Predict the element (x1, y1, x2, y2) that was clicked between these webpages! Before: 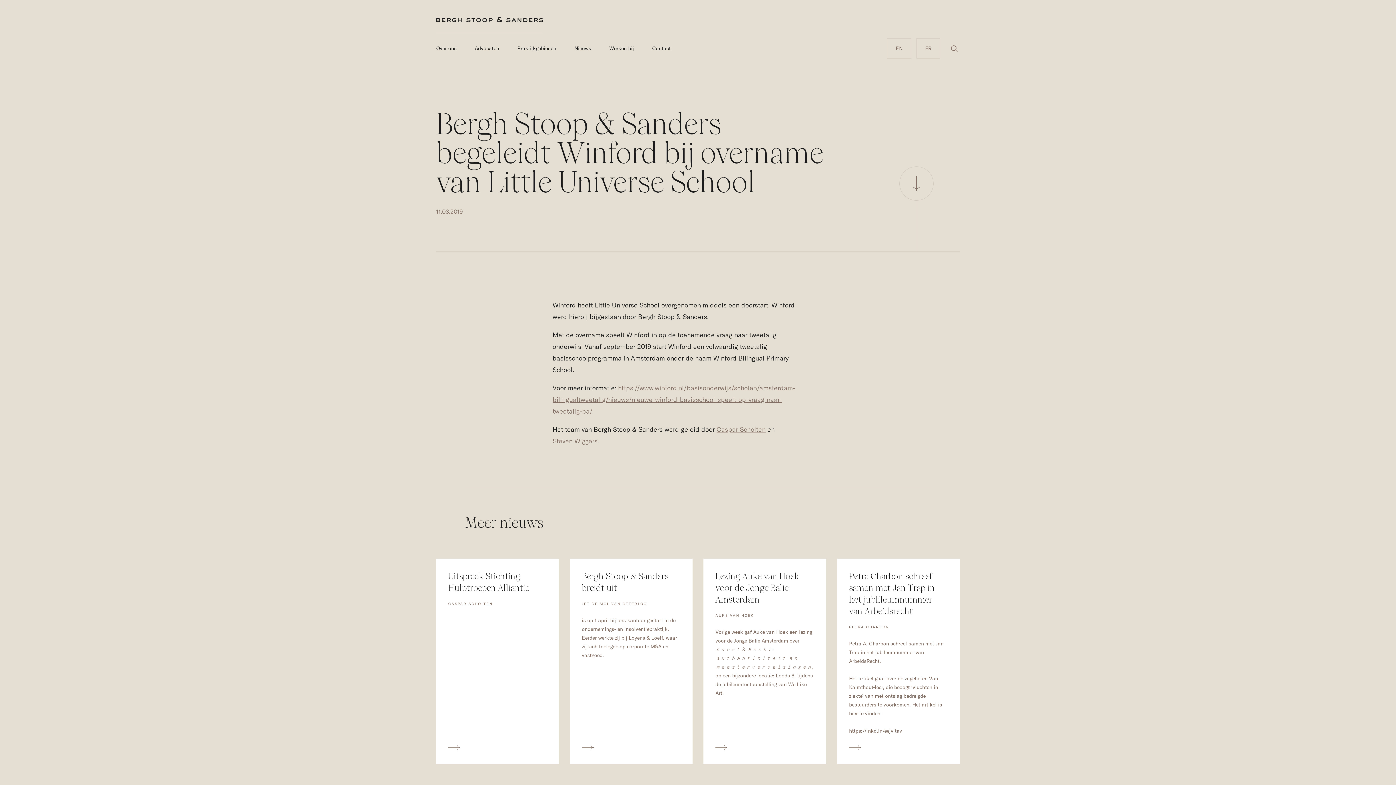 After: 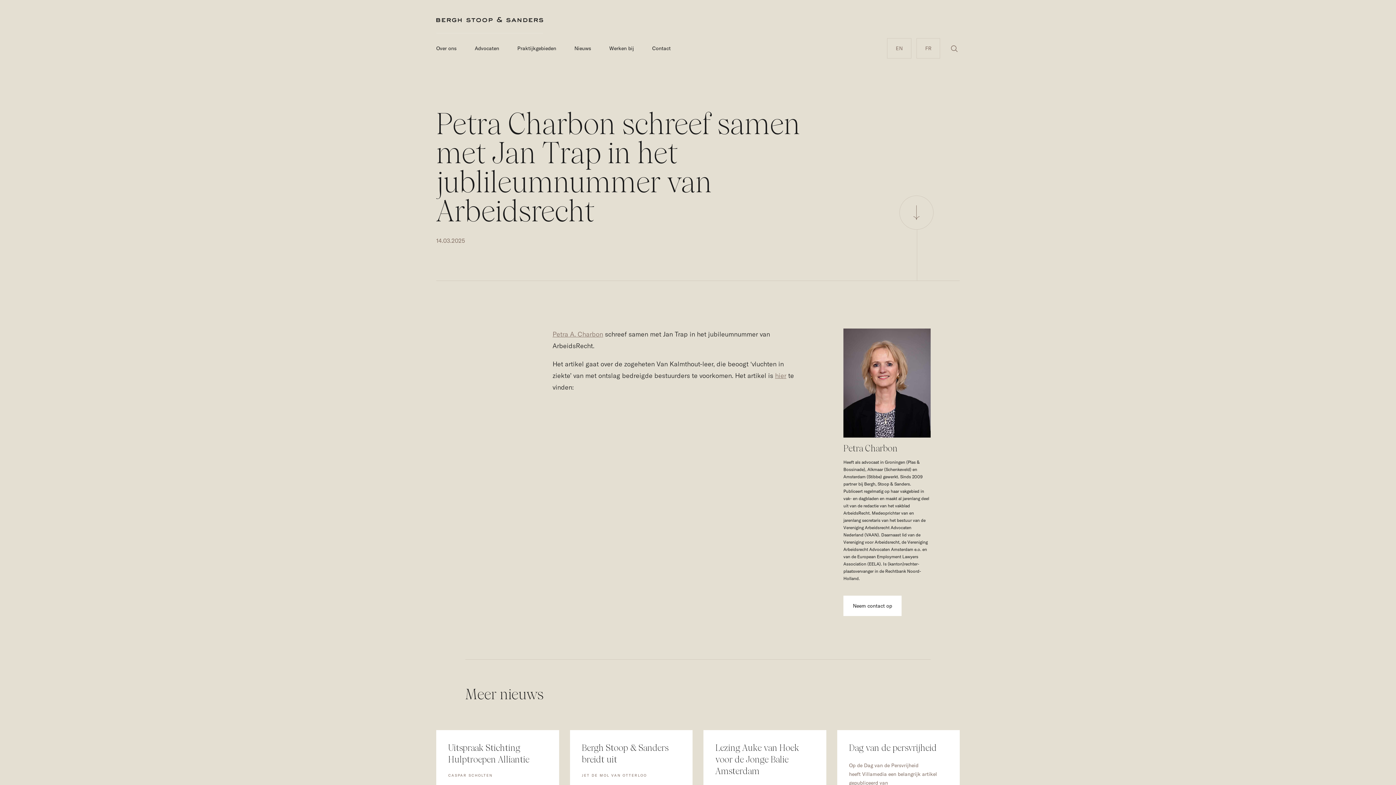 Action: bbox: (849, 737, 860, 752)